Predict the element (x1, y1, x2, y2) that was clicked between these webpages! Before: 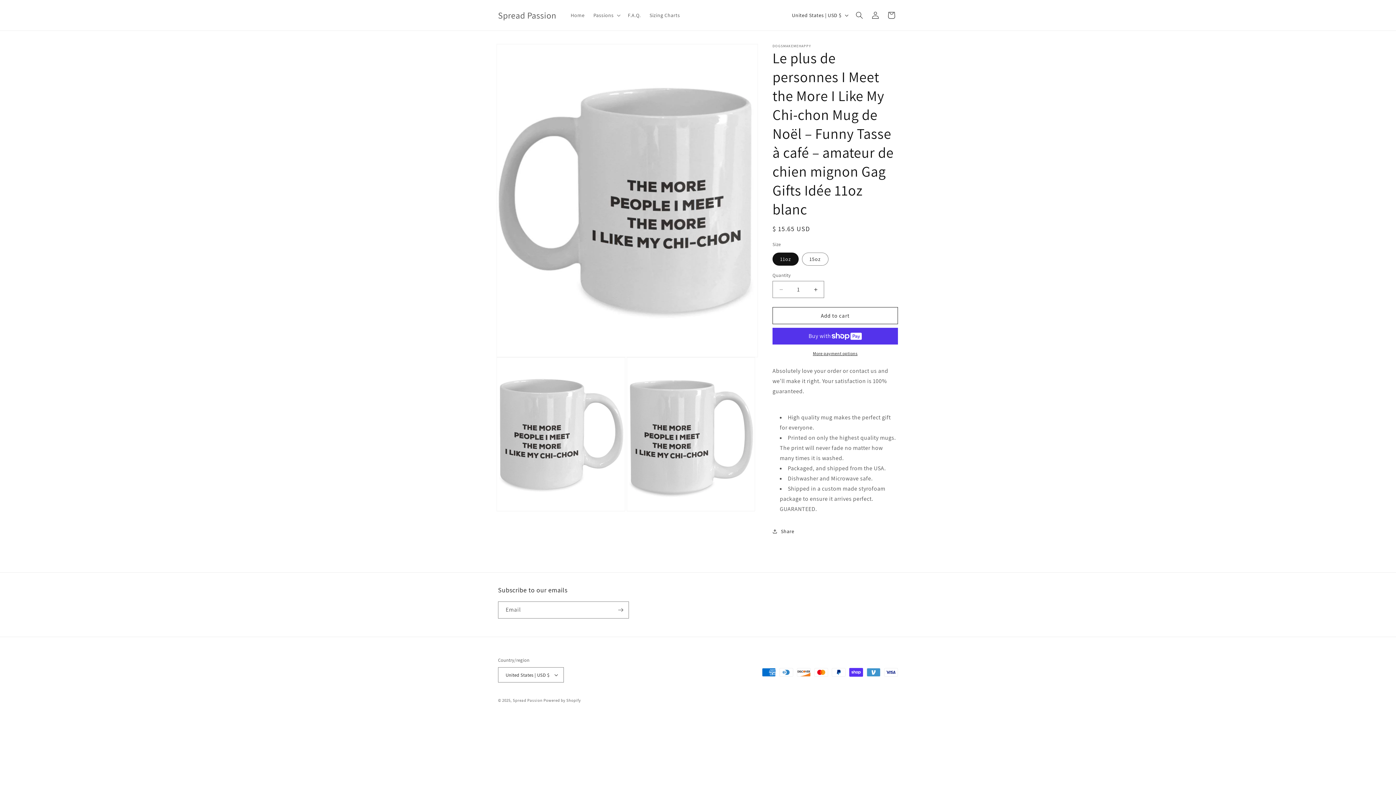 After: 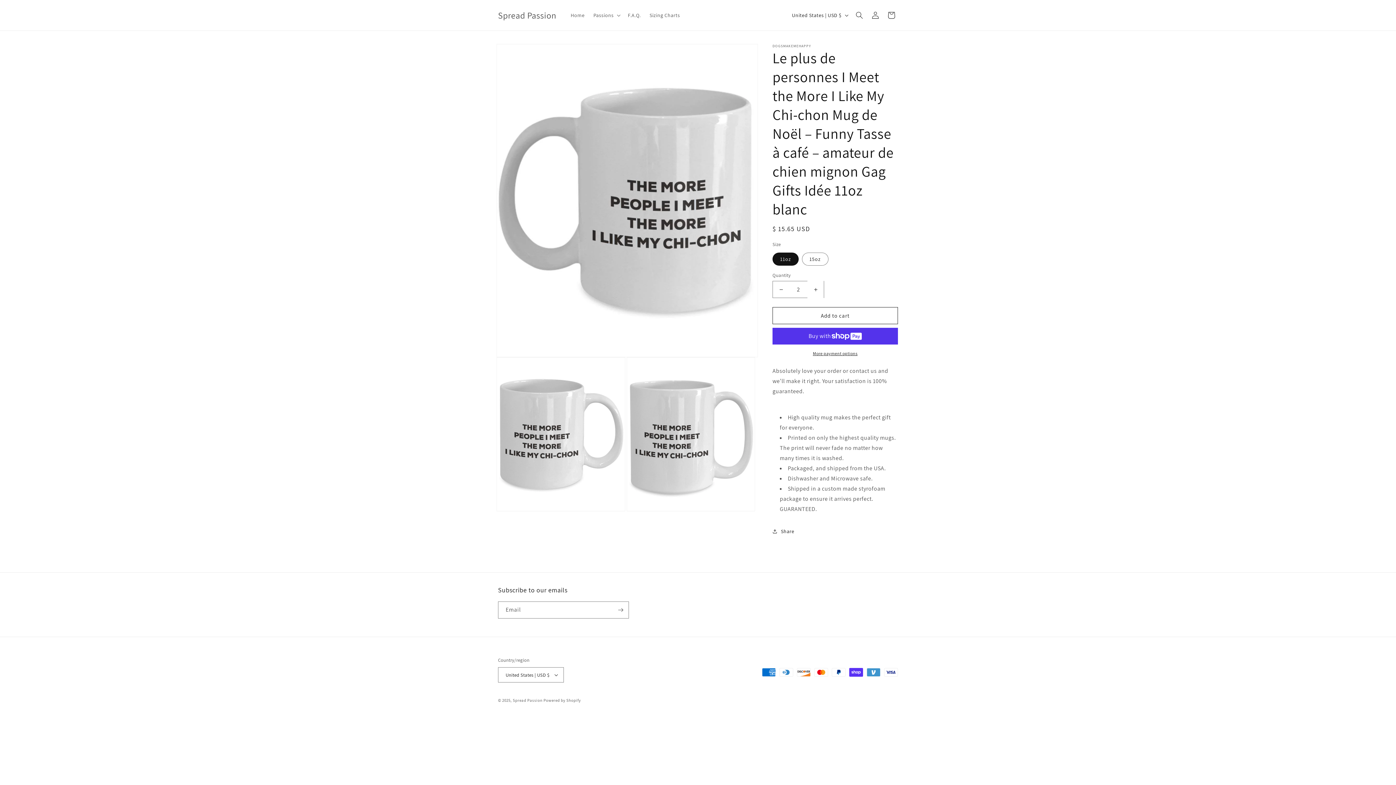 Action: bbox: (807, 281, 824, 298) label: Increase quantity for Le plus de personnes I Meet the More I Like My Chi-chon Mug de Noël – Funny Tasse à café – amateur de chien mignon Gag Gifts Idée 11oz blanc